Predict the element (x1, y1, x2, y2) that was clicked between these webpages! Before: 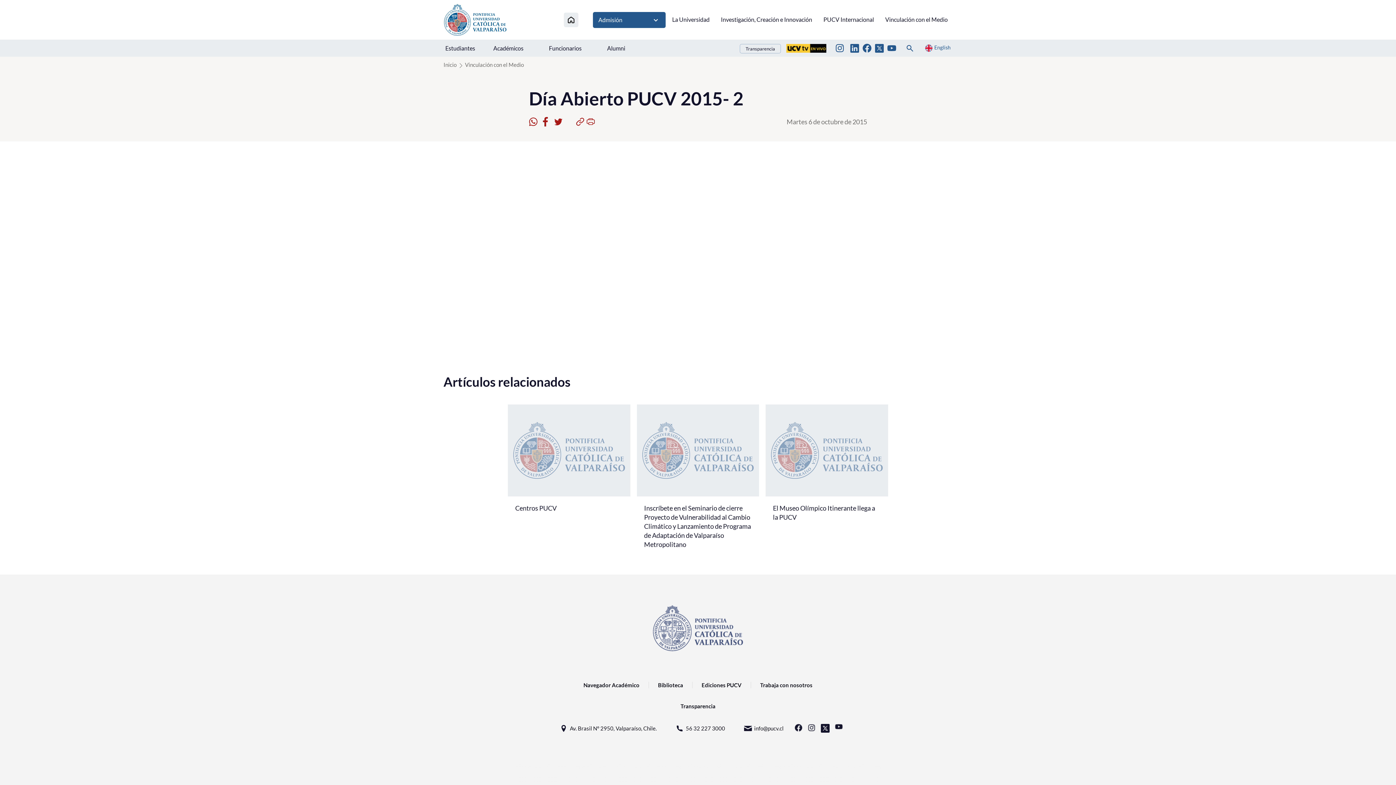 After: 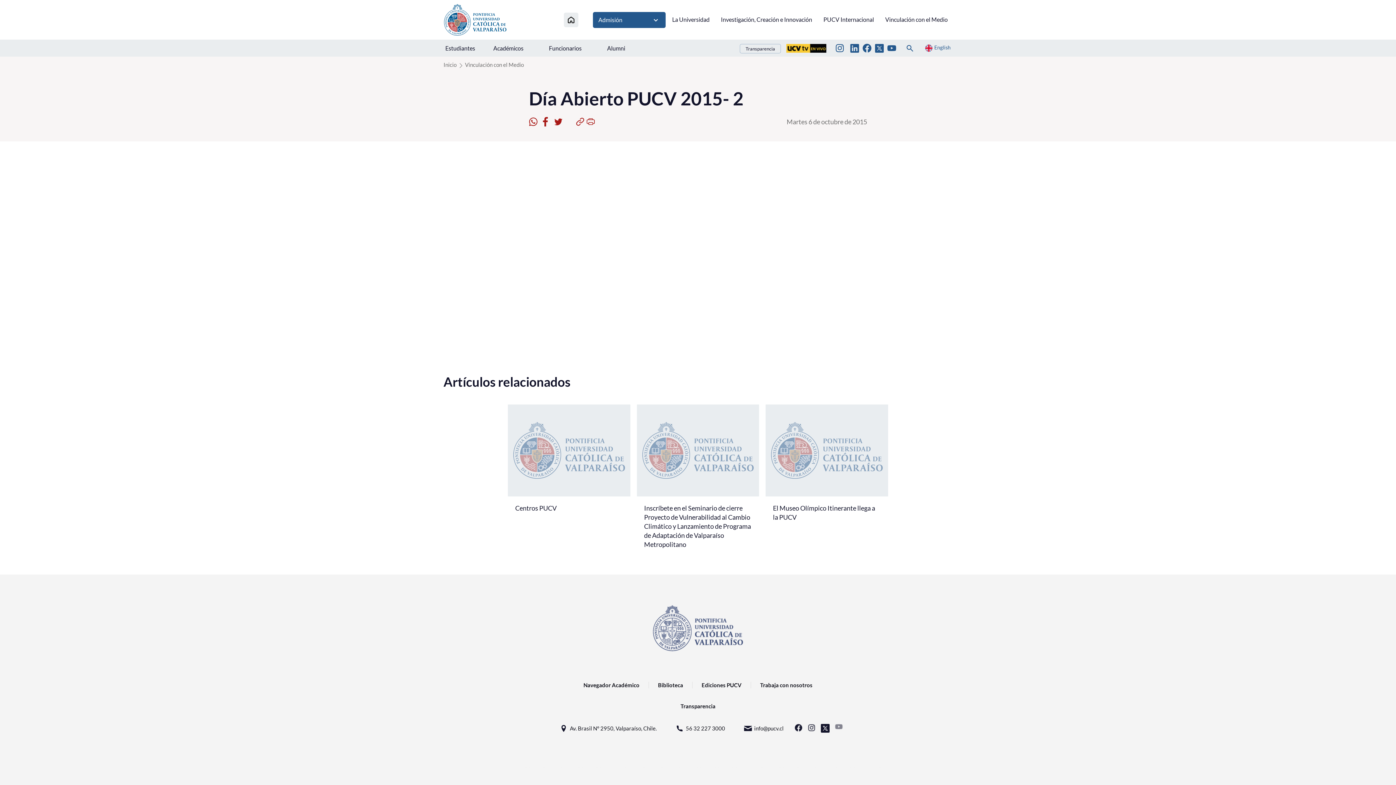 Action: bbox: (835, 724, 844, 729)